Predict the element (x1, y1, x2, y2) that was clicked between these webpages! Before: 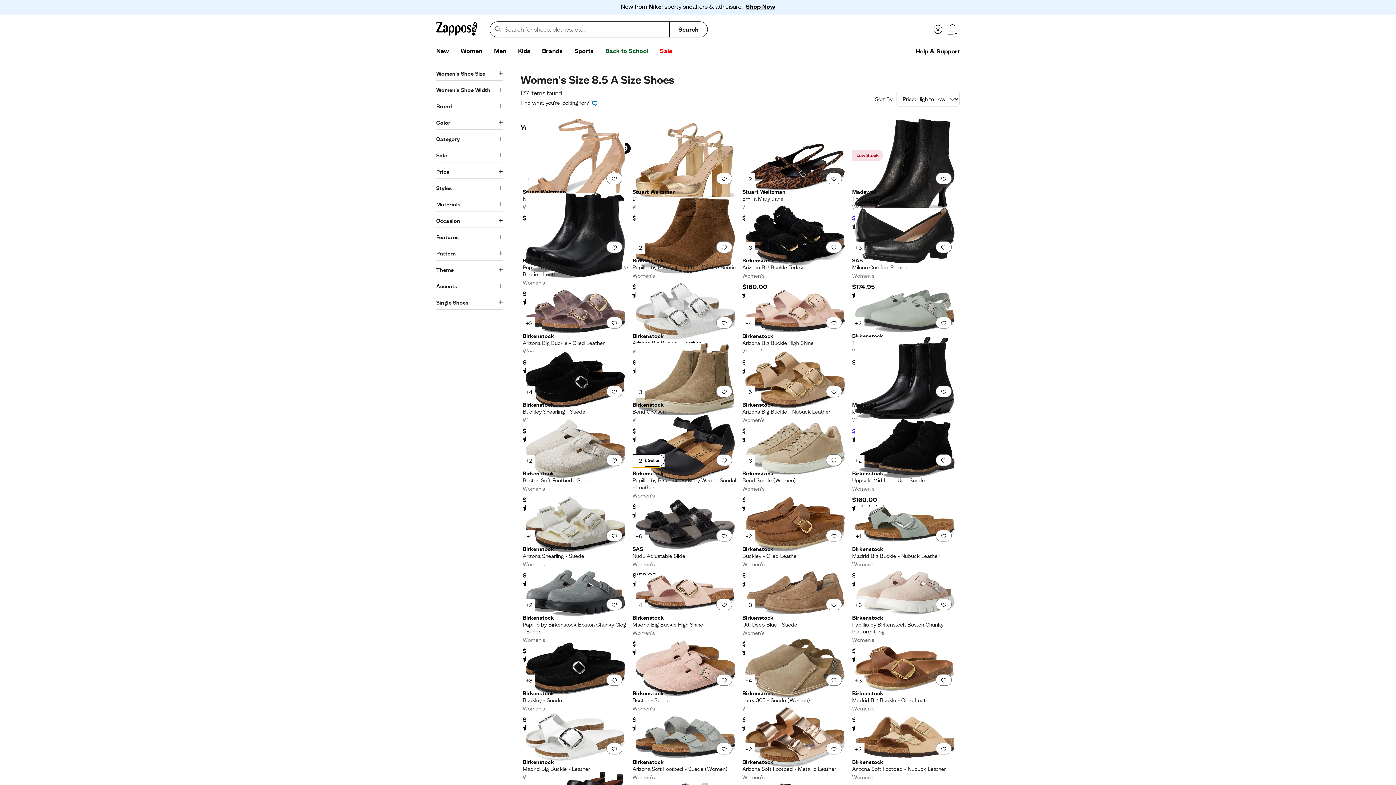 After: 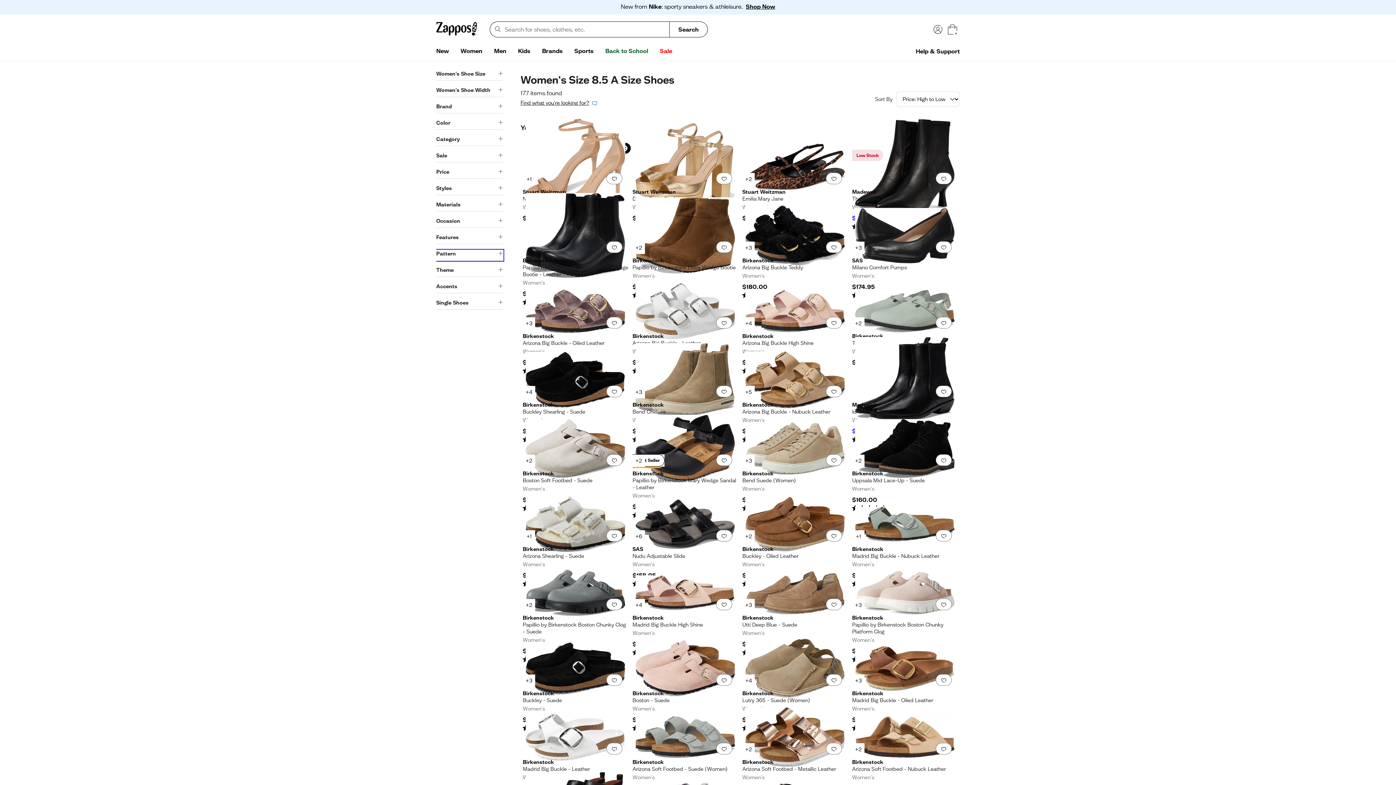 Action: bbox: (436, 250, 503, 260) label: Pattern